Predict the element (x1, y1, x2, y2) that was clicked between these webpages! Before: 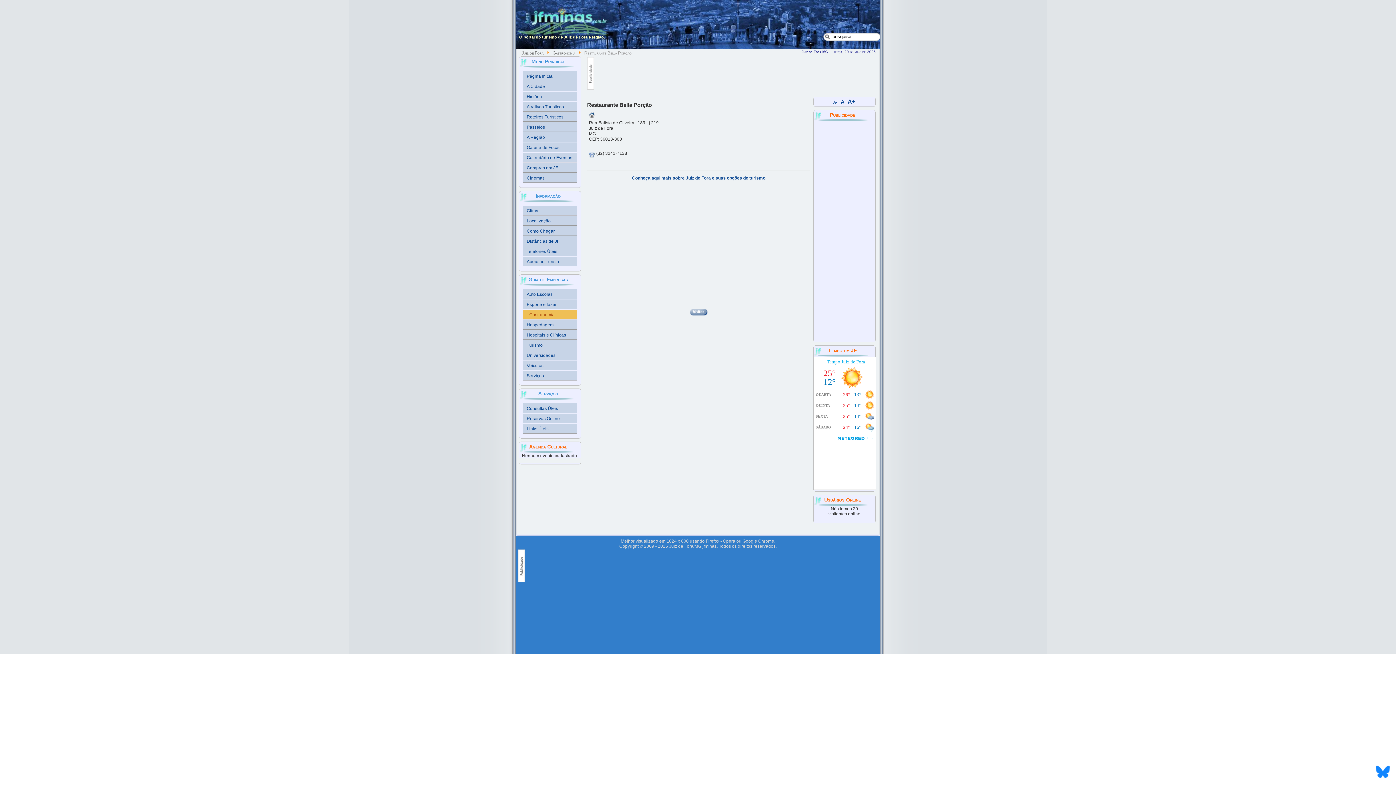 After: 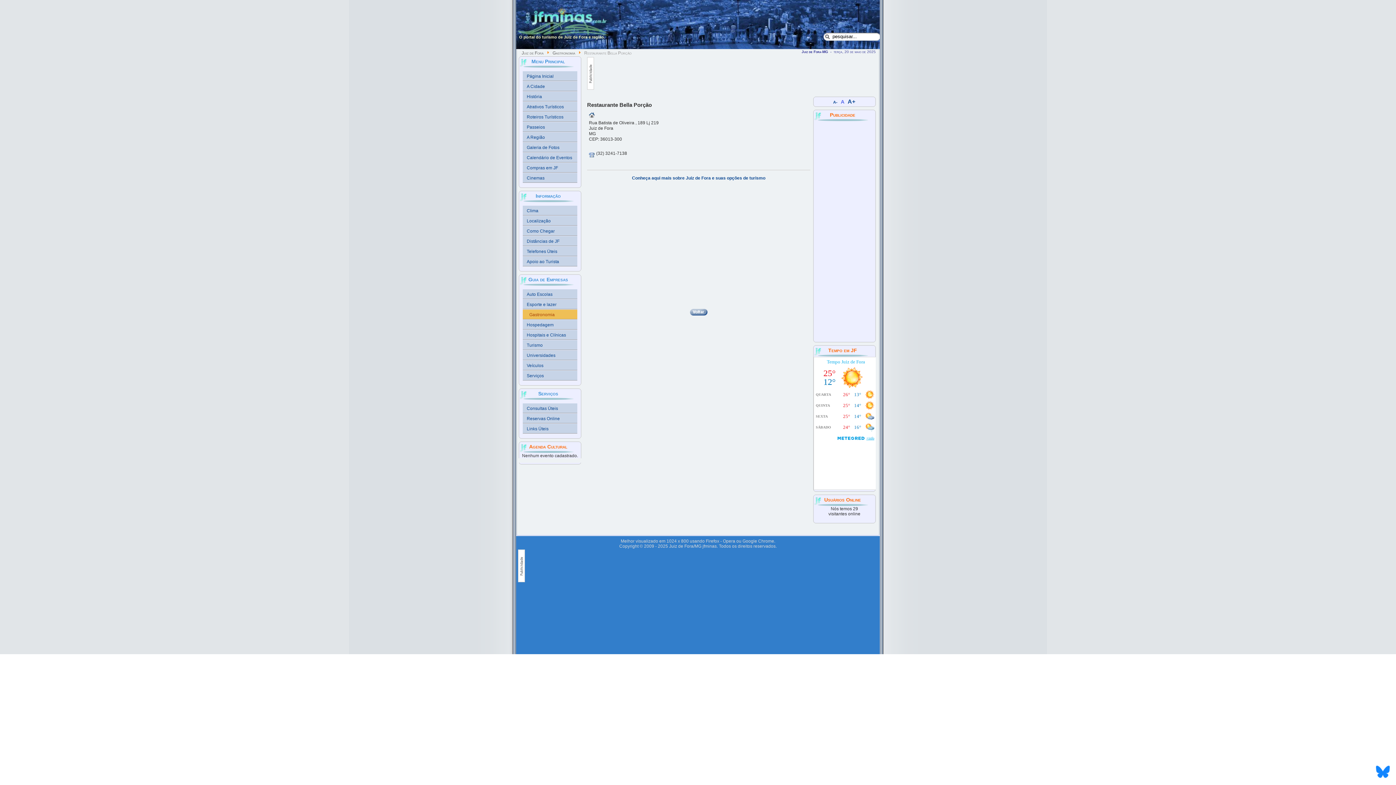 Action: label:  A  bbox: (839, 98, 845, 104)